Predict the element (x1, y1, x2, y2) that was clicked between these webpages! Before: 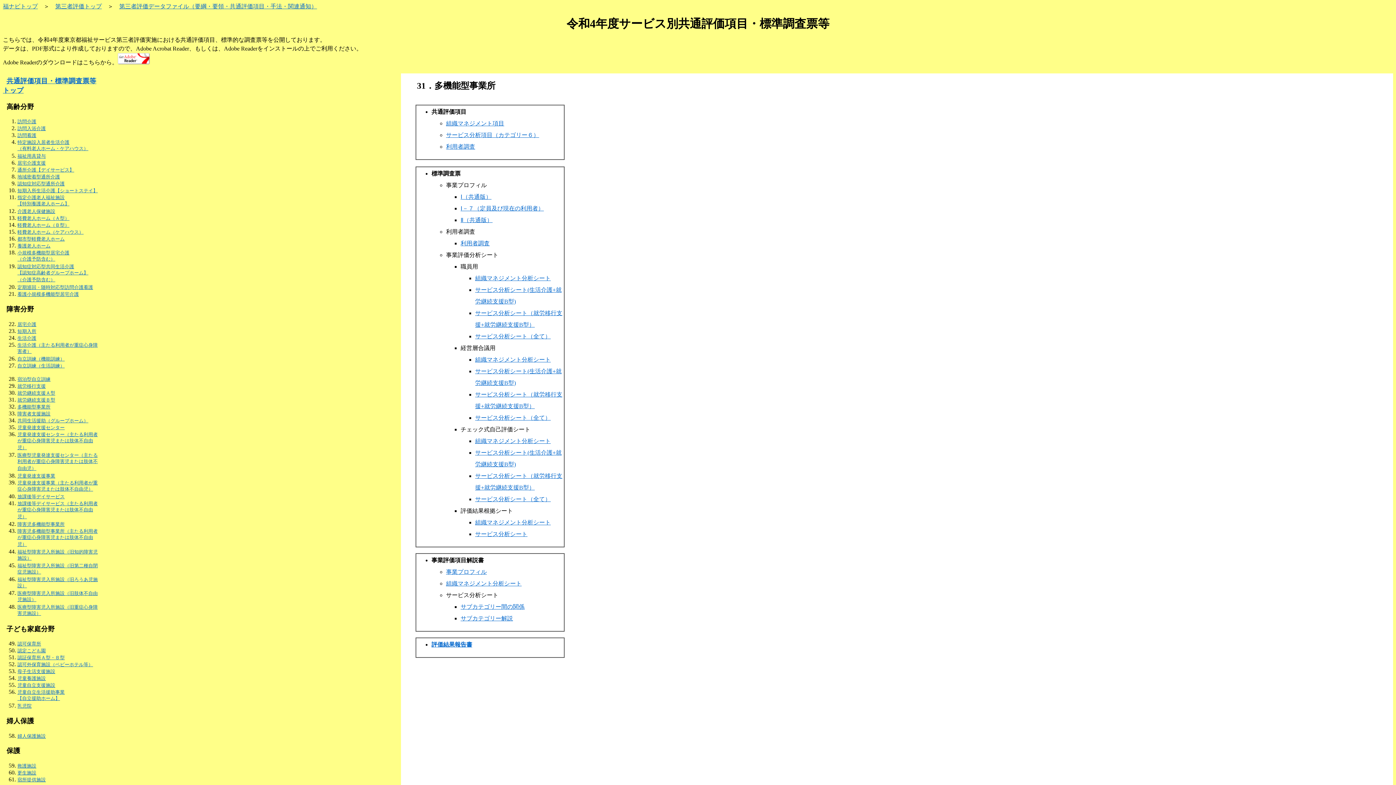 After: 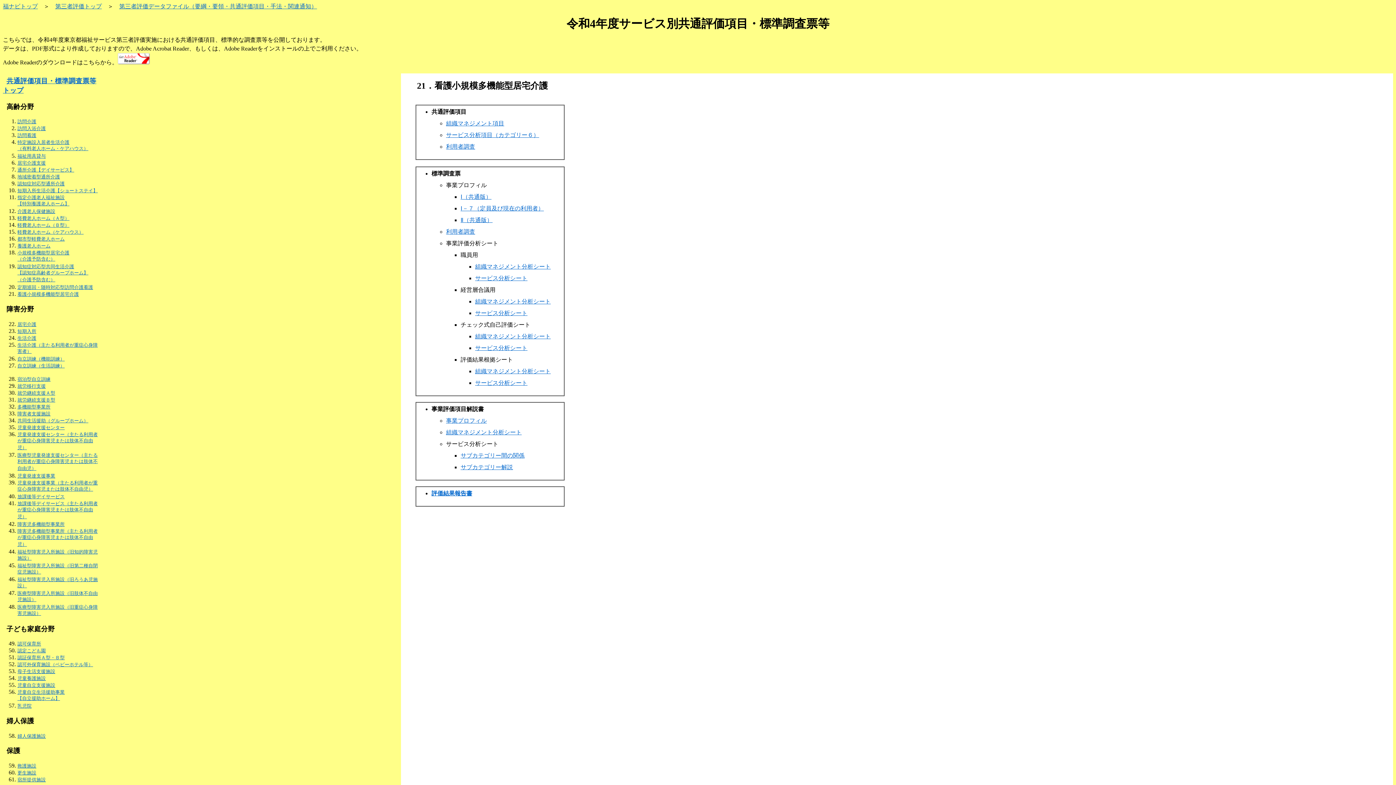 Action: bbox: (17, 291, 78, 297) label: 看護小規模多機能型居宅介護